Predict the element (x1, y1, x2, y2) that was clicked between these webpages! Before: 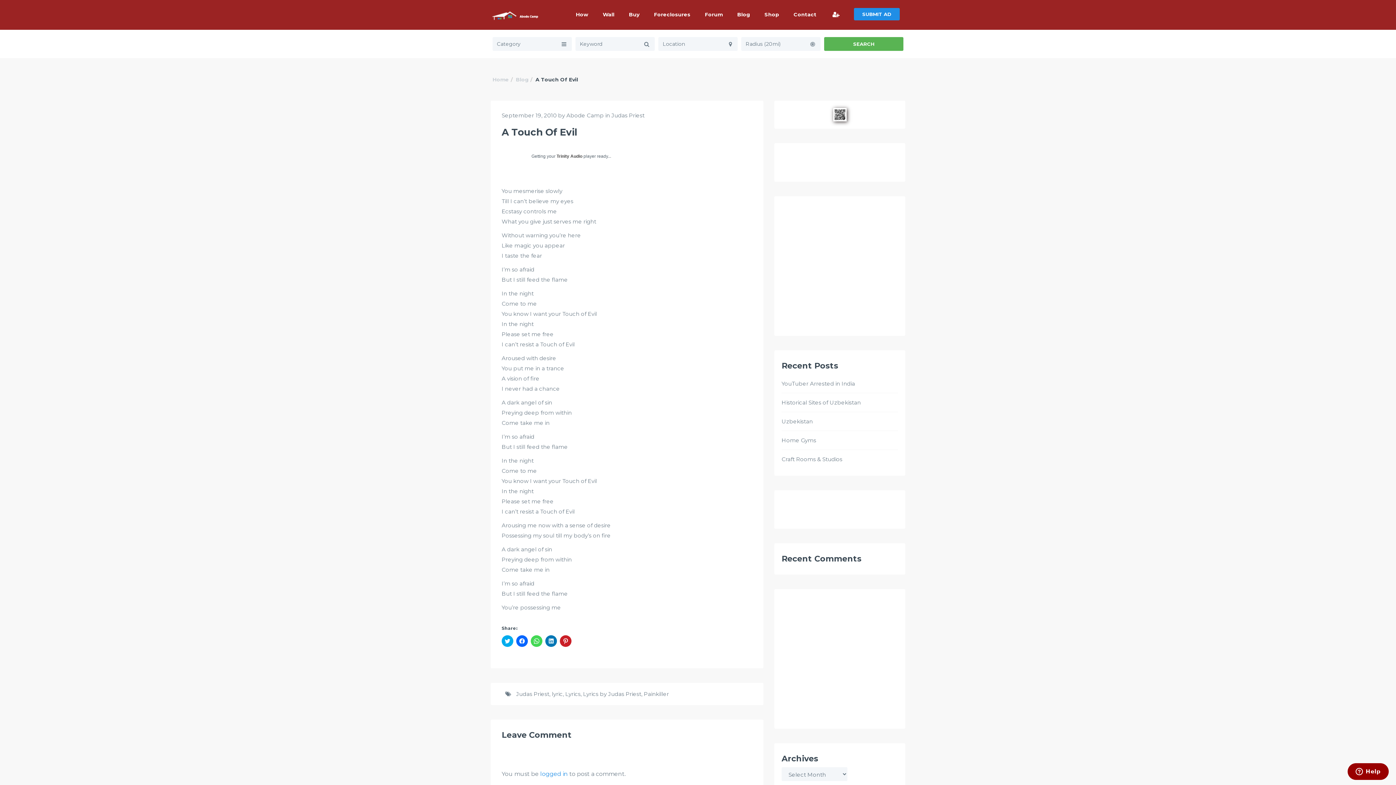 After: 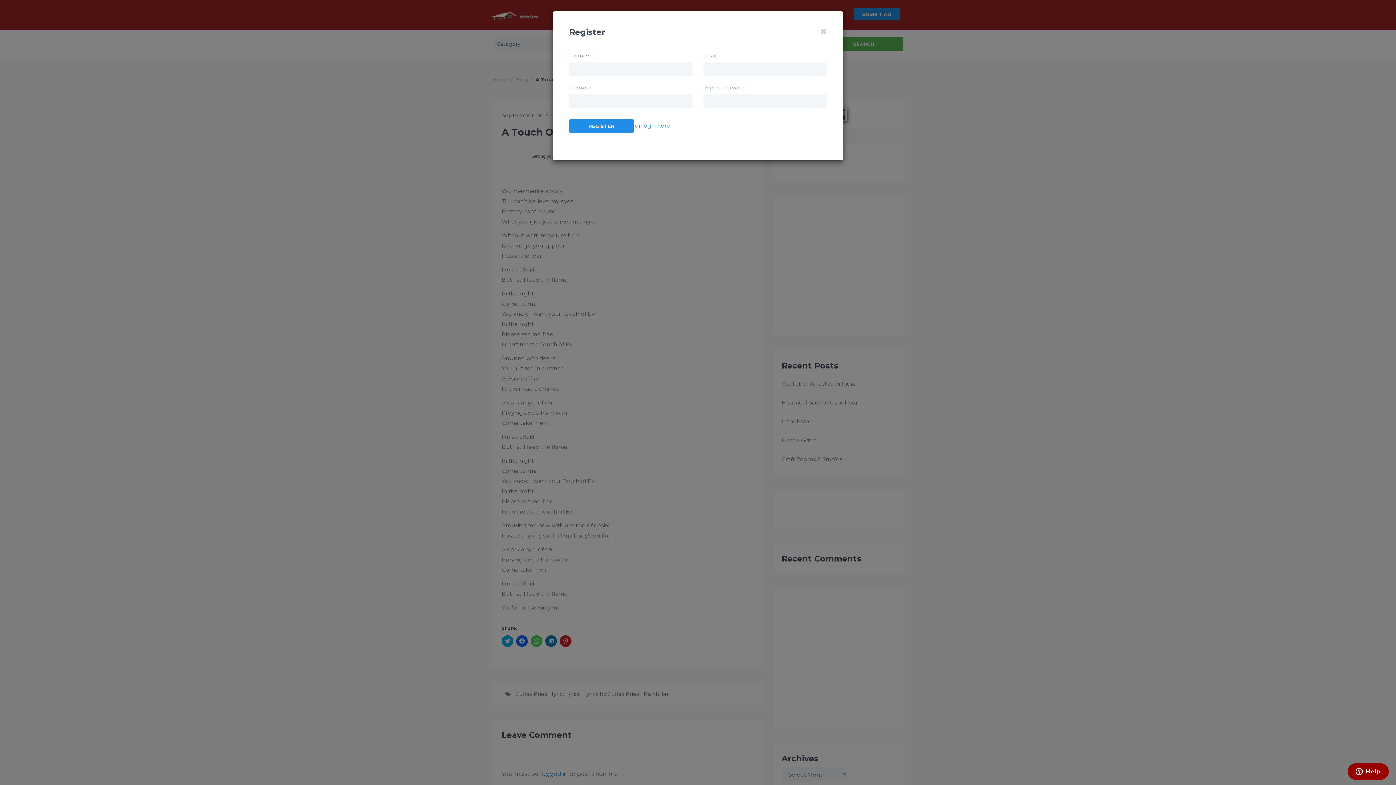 Action: bbox: (854, 8, 900, 20) label: SUBMIT AD